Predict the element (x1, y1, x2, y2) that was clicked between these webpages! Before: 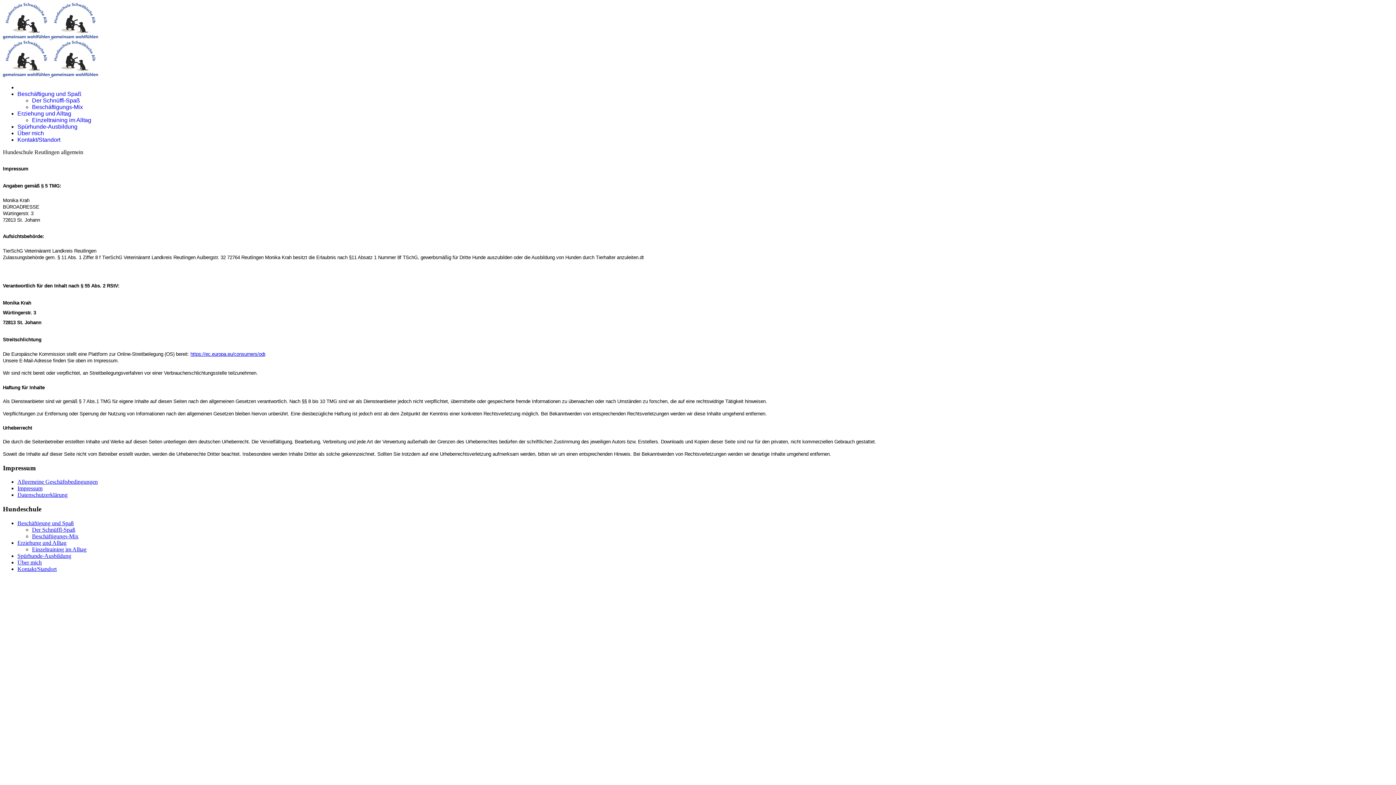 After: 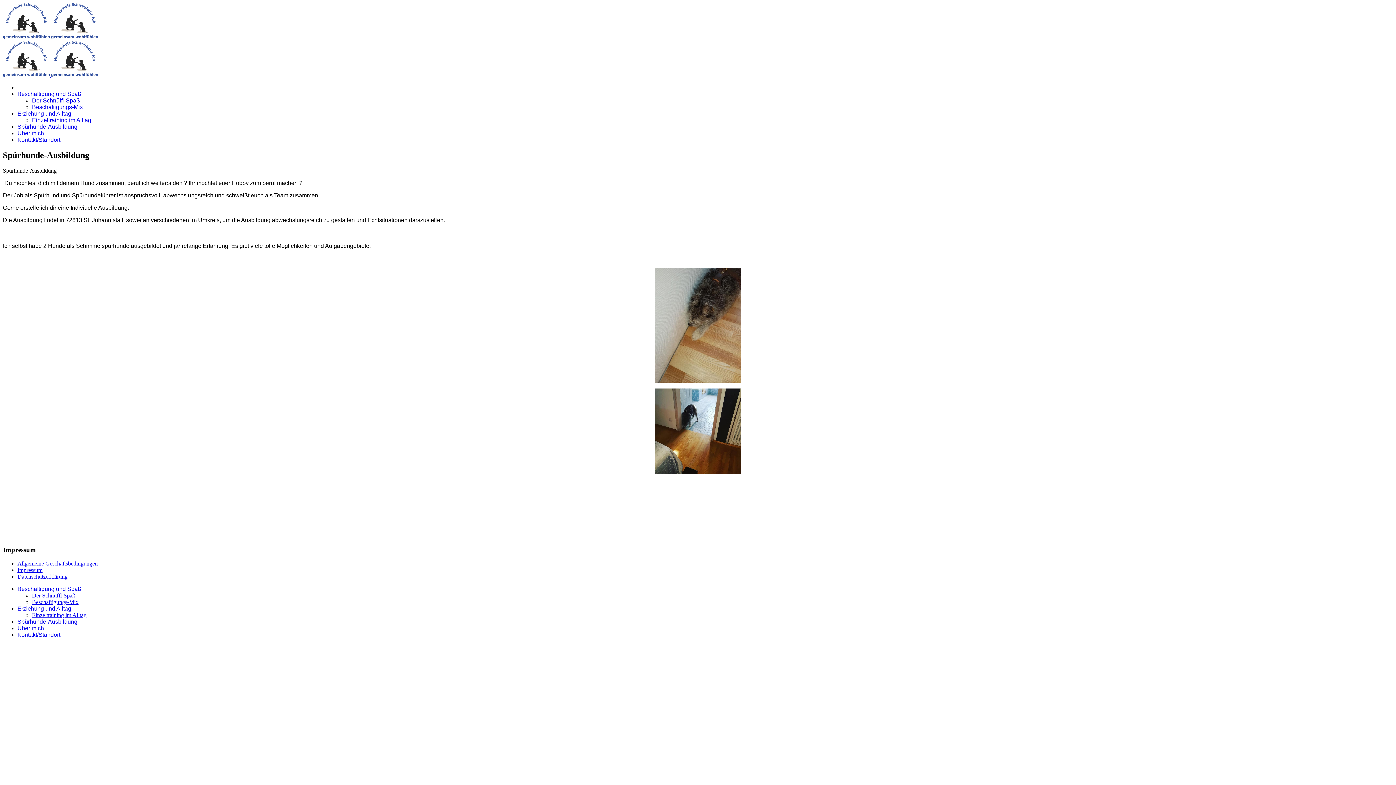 Action: label: Spürhunde-Ausbildung bbox: (17, 123, 77, 129)